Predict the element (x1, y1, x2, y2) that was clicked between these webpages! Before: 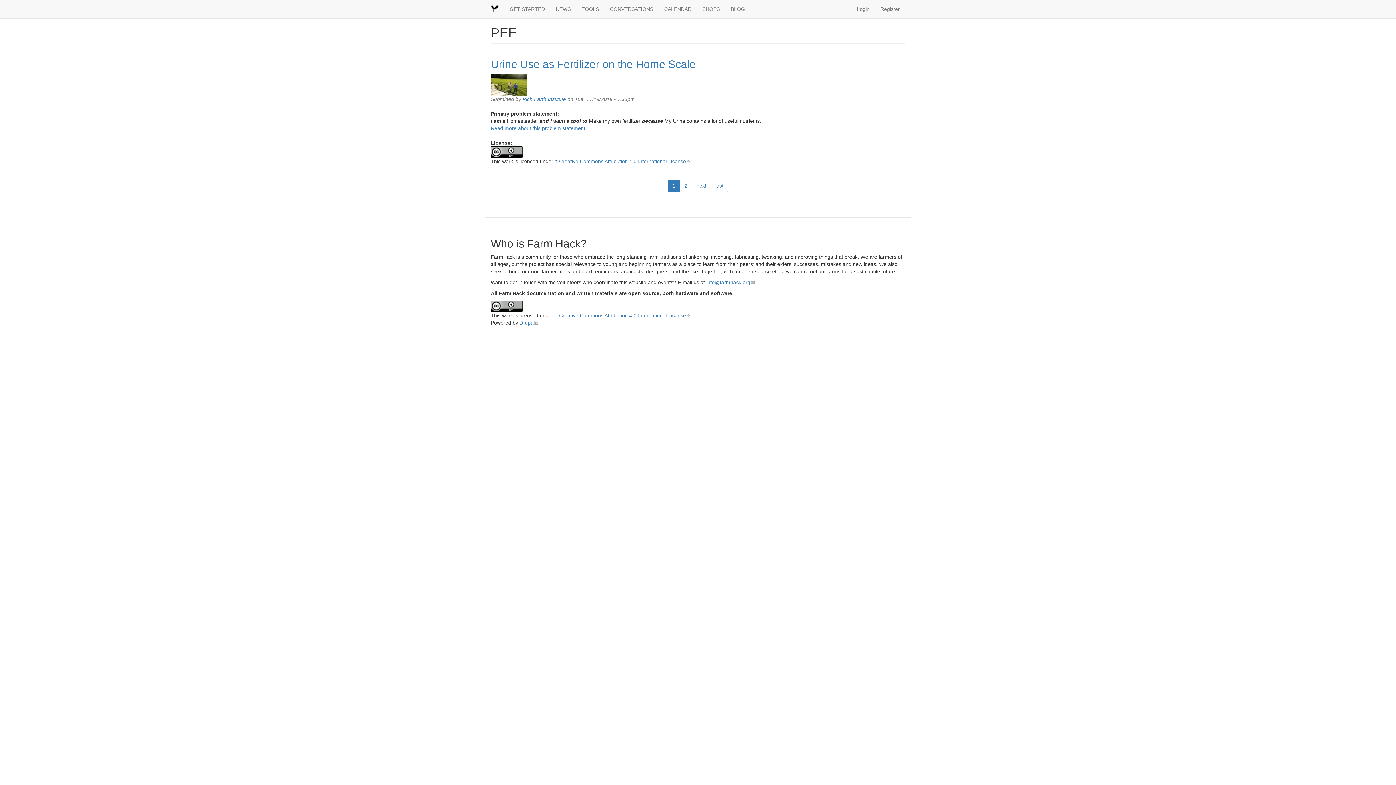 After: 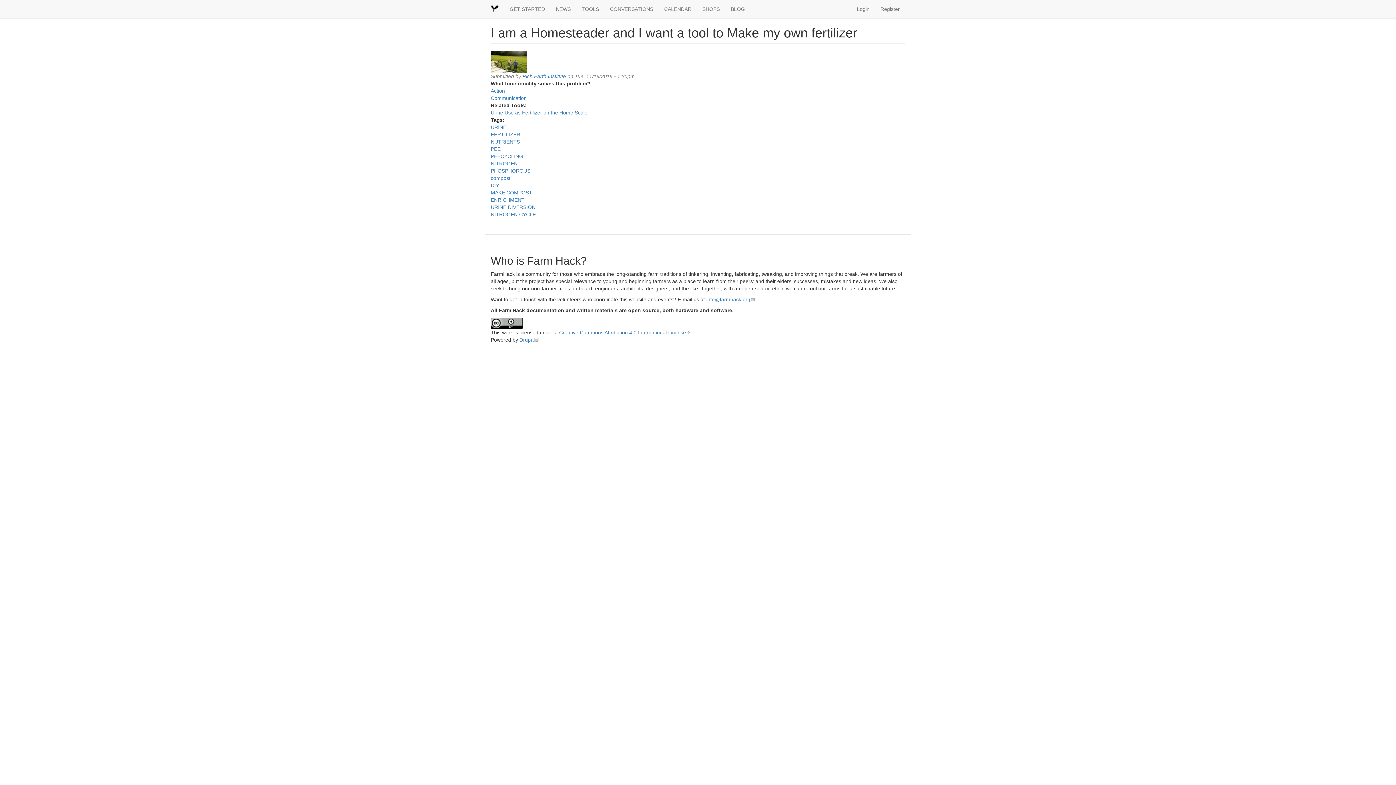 Action: bbox: (490, 125, 585, 131) label: Read more about this problem statement